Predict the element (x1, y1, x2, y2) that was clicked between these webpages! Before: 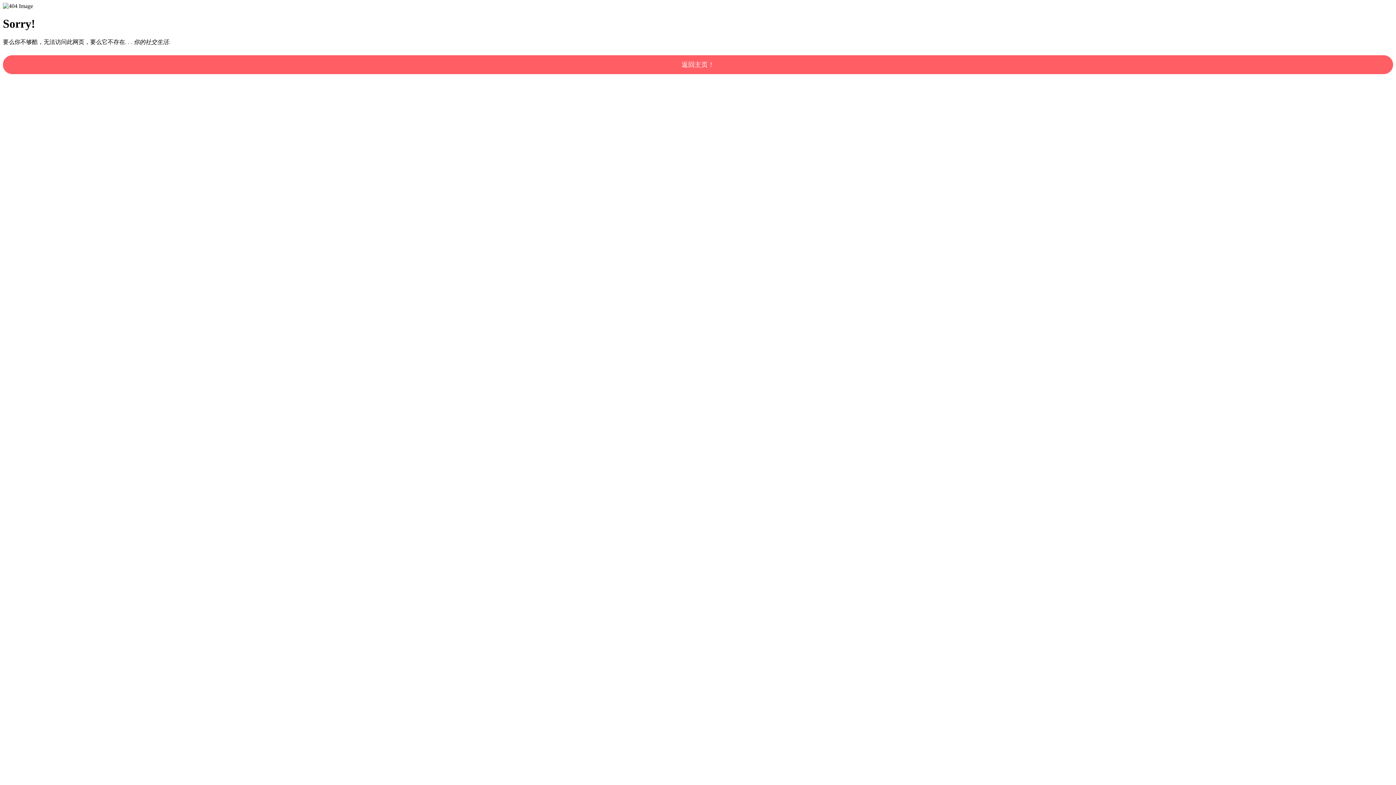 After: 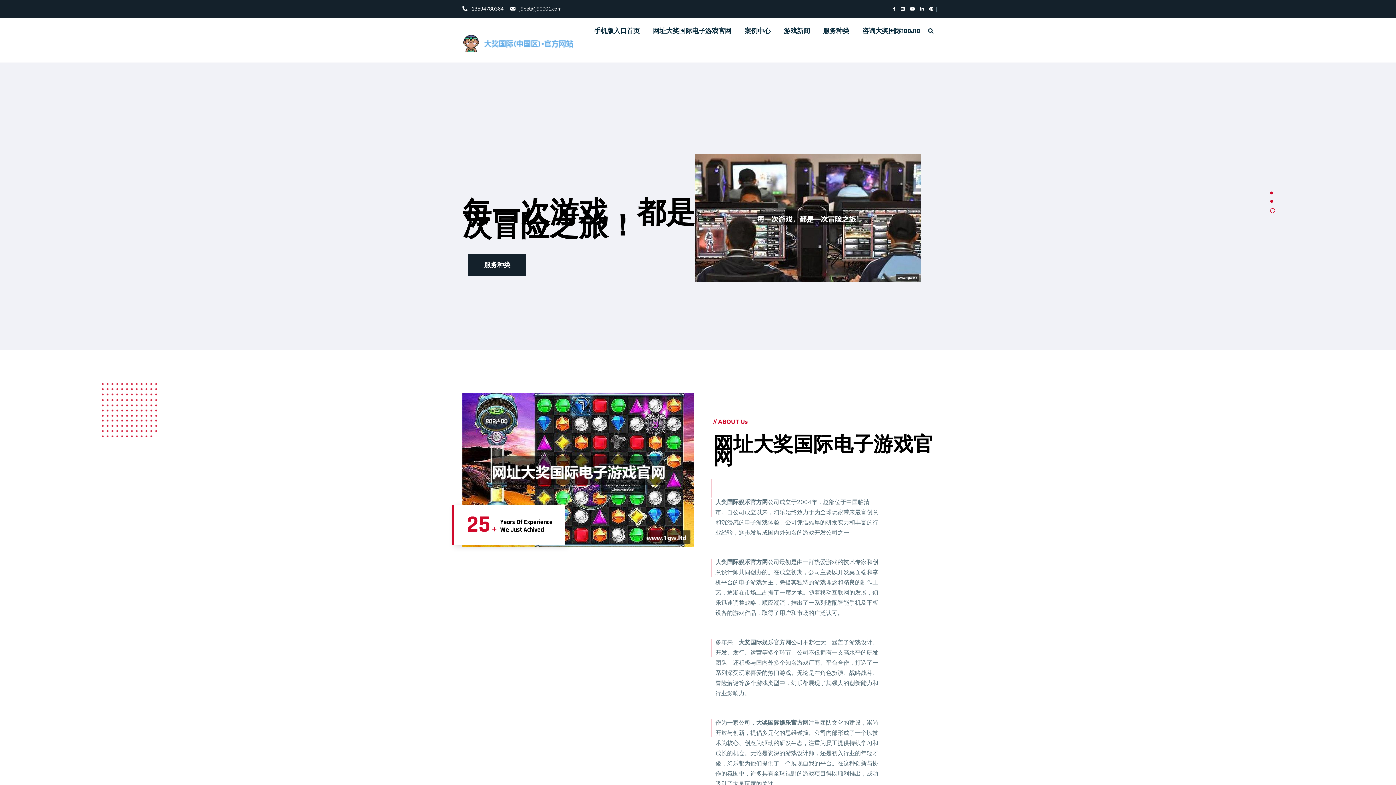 Action: bbox: (2, 55, 1393, 74) label: 返回主页！